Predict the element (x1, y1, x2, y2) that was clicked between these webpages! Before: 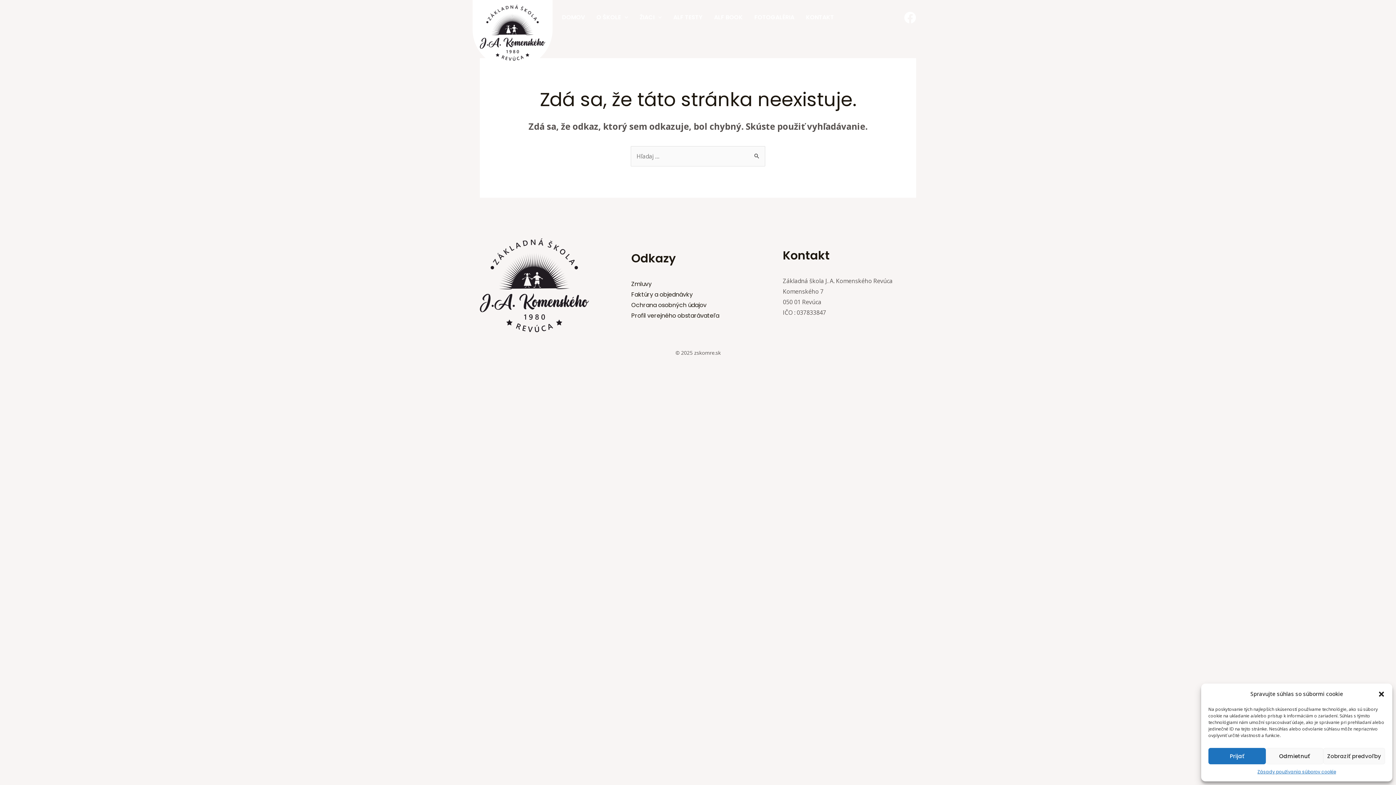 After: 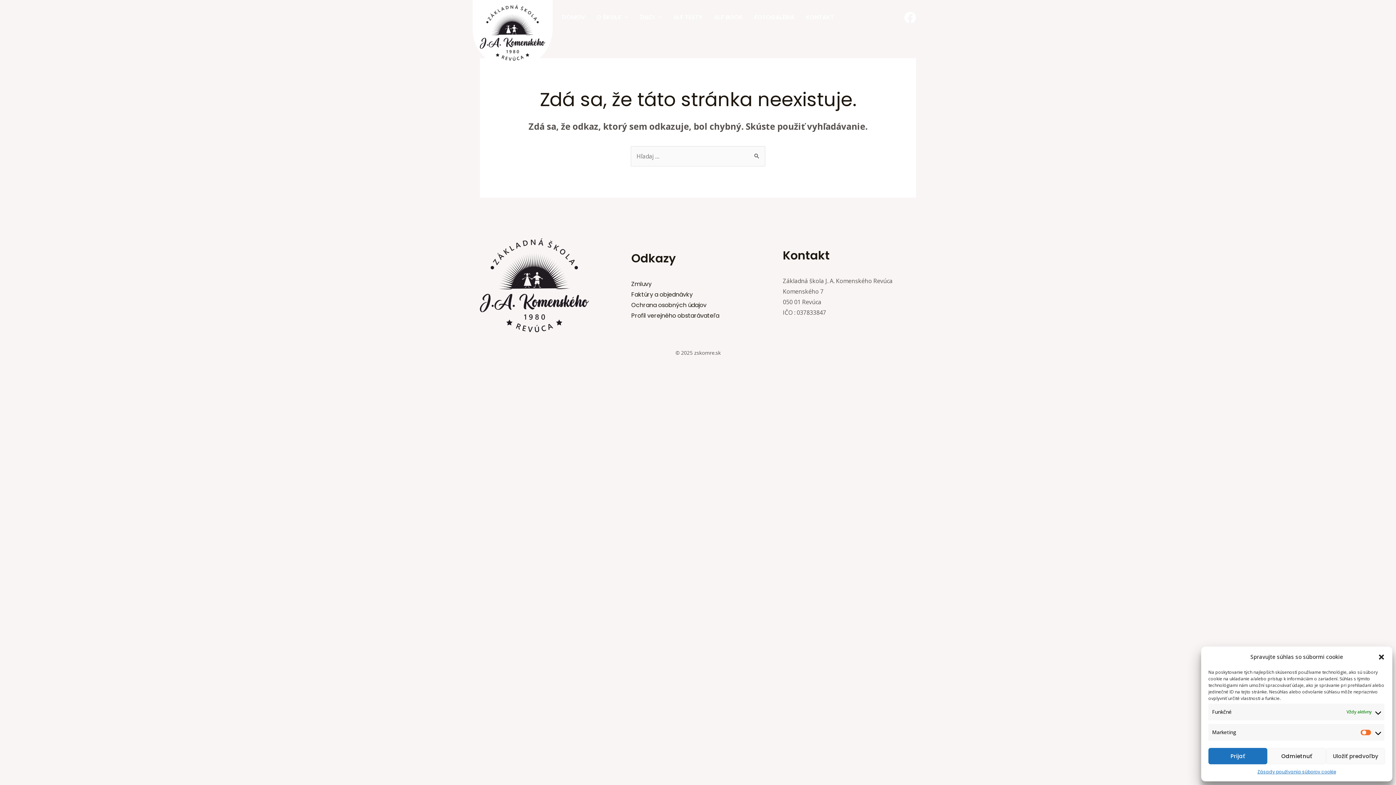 Action: label: Zobraziť predvoľby bbox: (1323, 748, 1385, 764)